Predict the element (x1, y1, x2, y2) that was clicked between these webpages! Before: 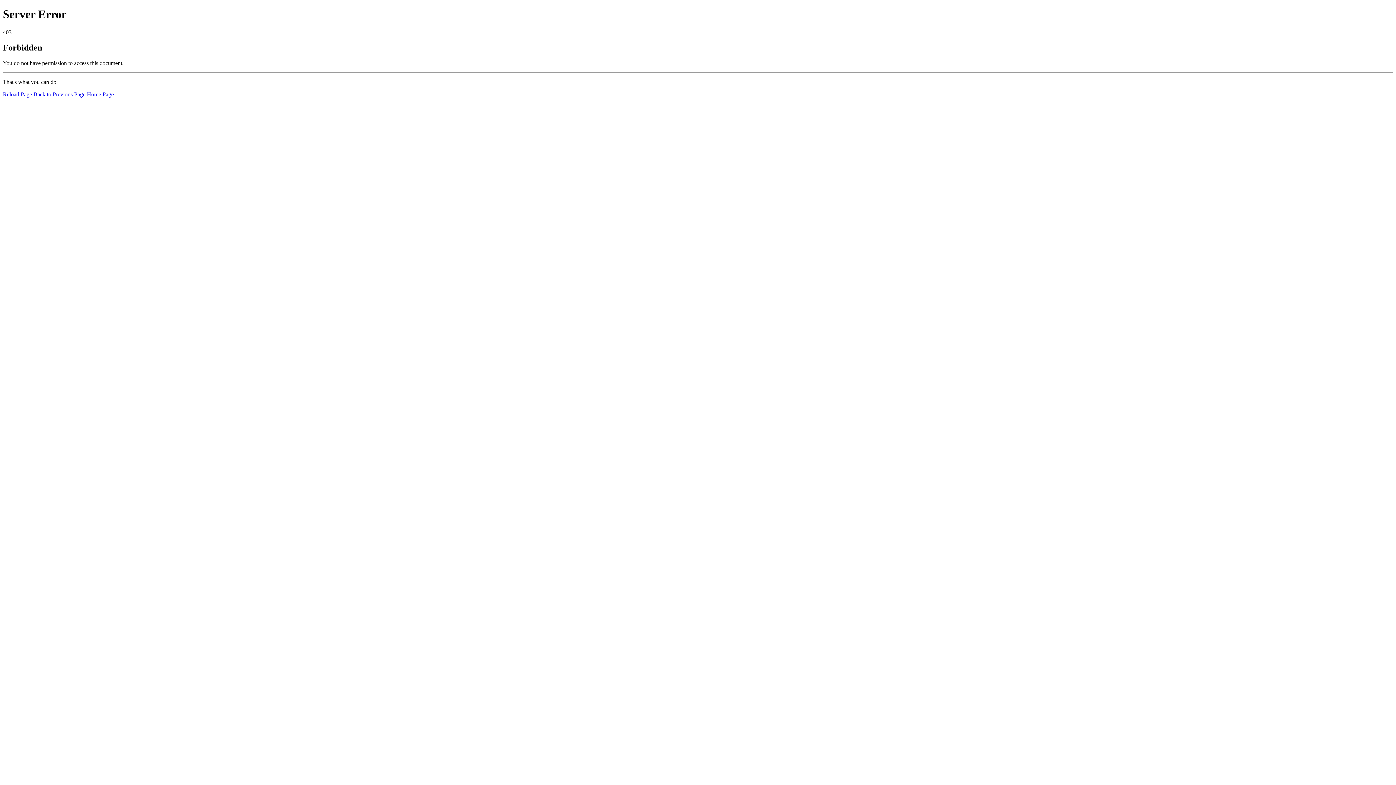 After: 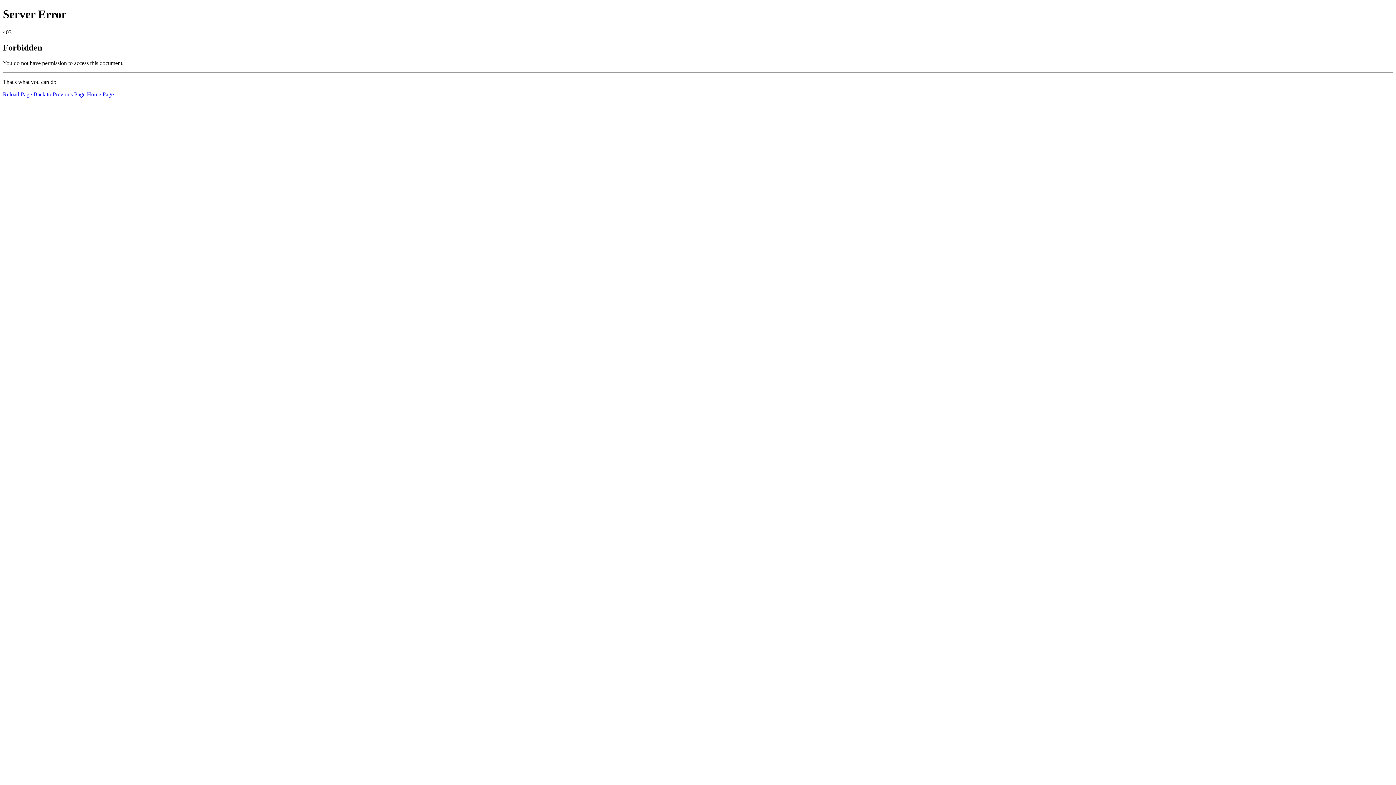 Action: label: Home Page bbox: (86, 91, 113, 97)